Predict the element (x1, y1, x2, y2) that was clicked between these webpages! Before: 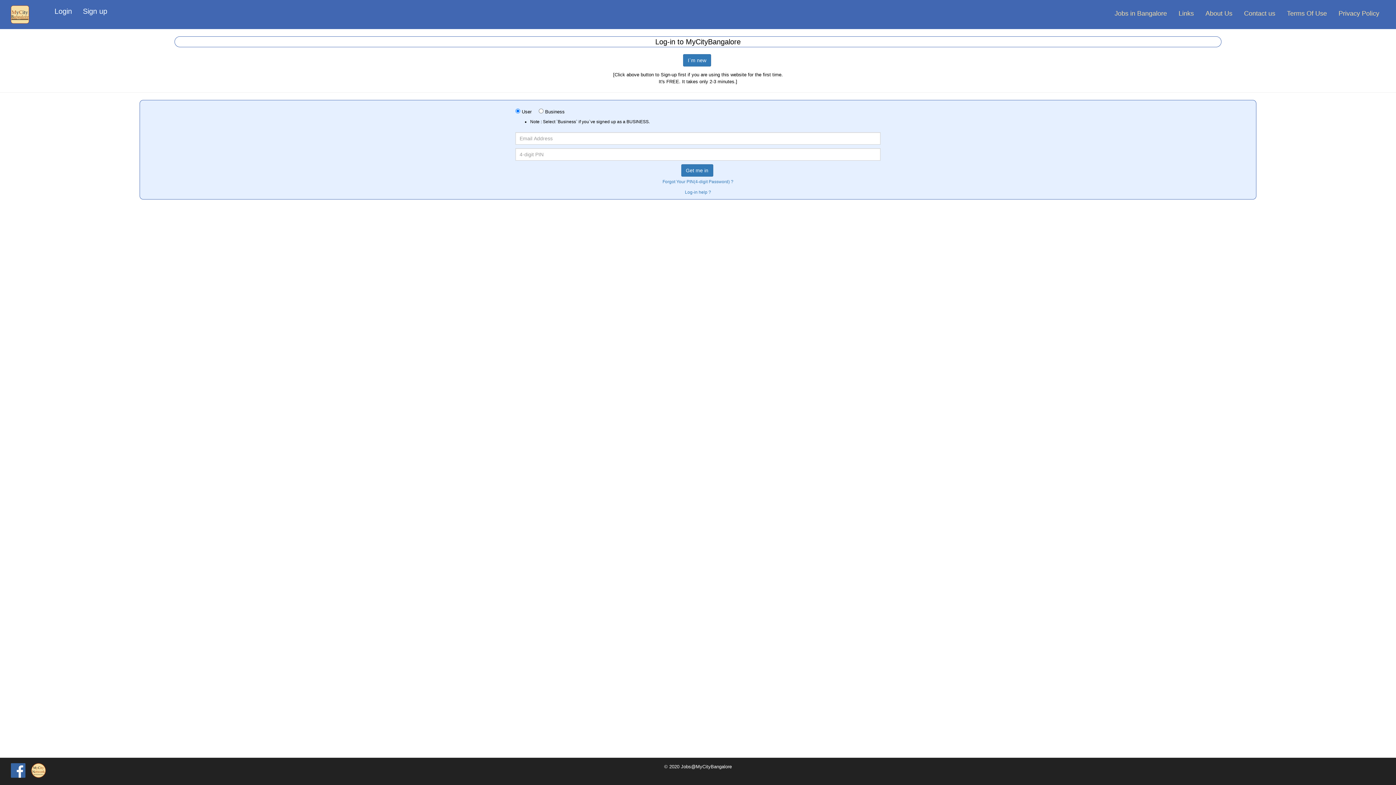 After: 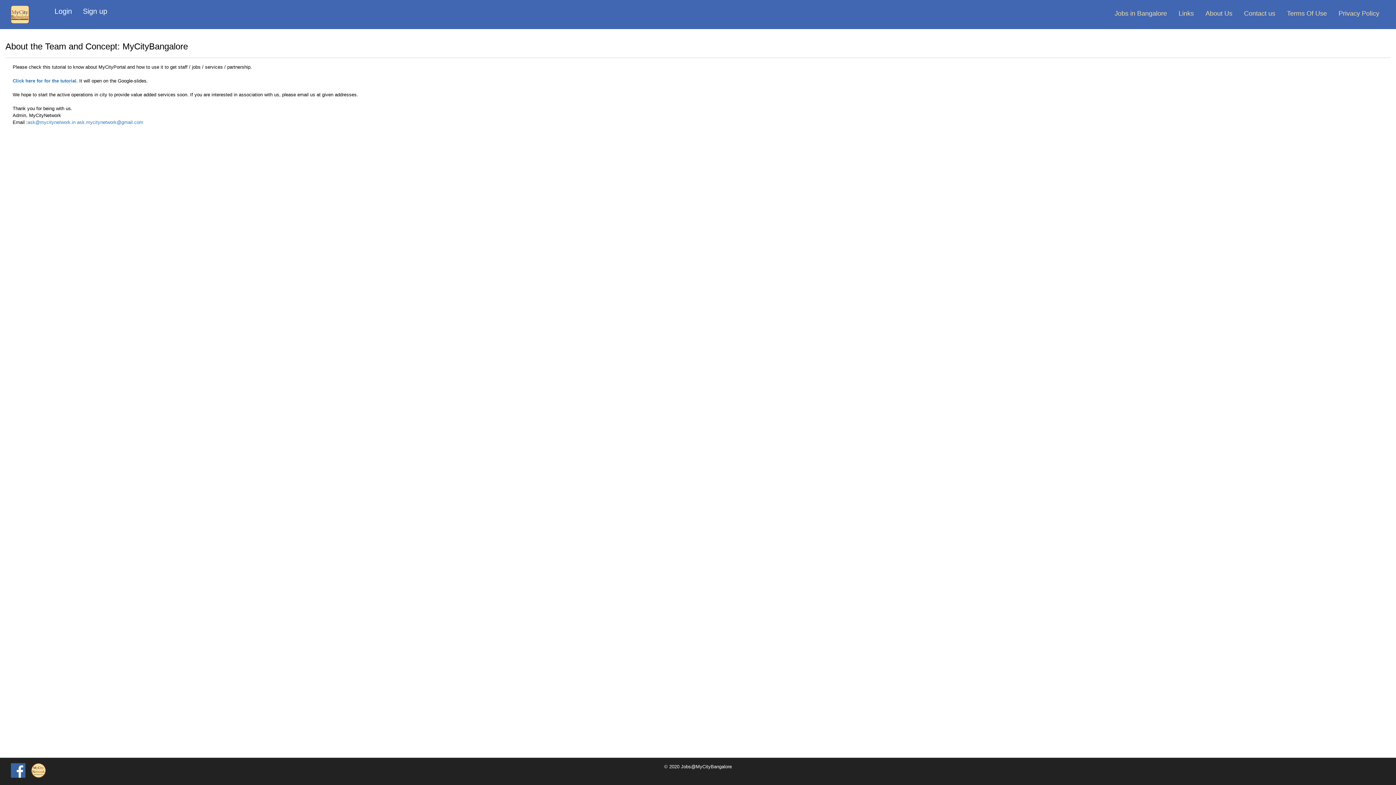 Action: bbox: (1200, 5, 1238, 21) label: About Us